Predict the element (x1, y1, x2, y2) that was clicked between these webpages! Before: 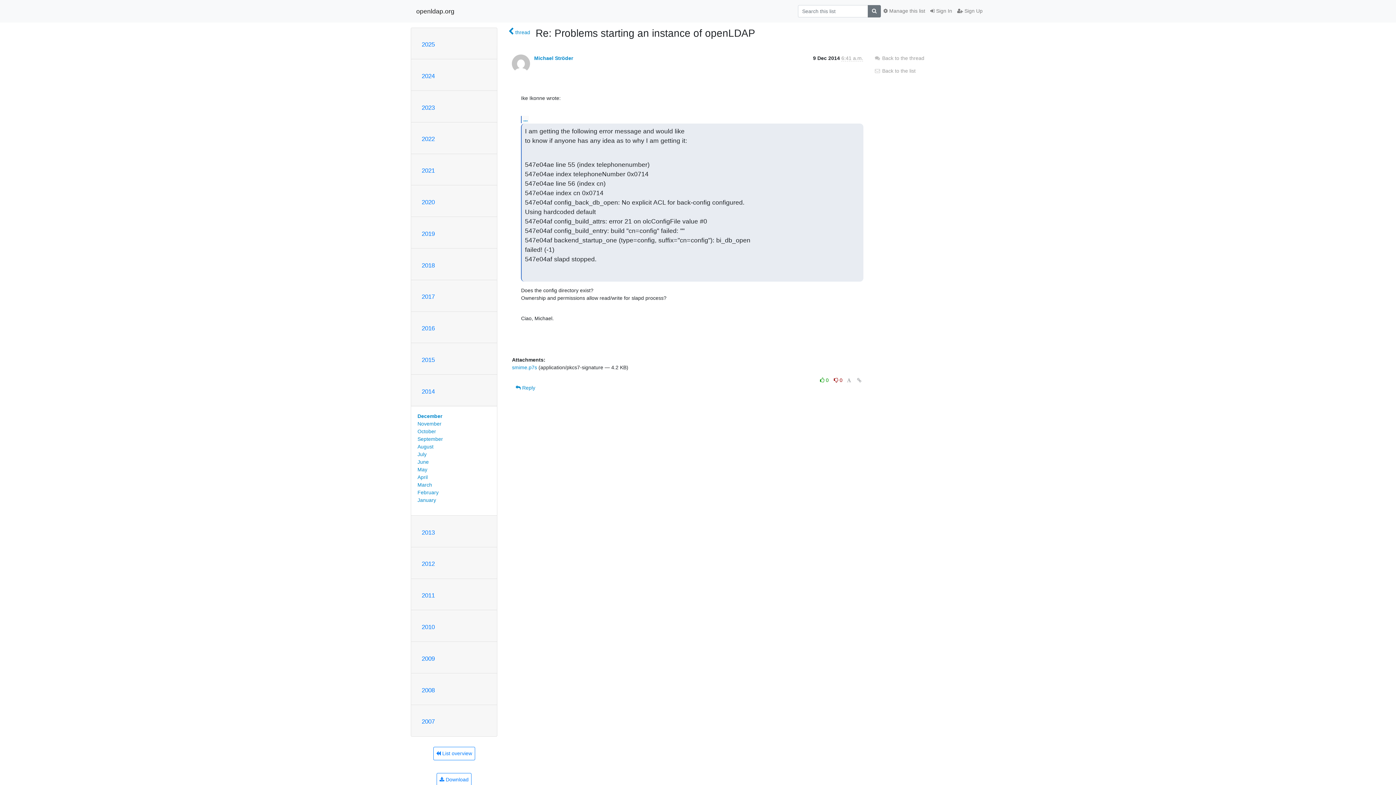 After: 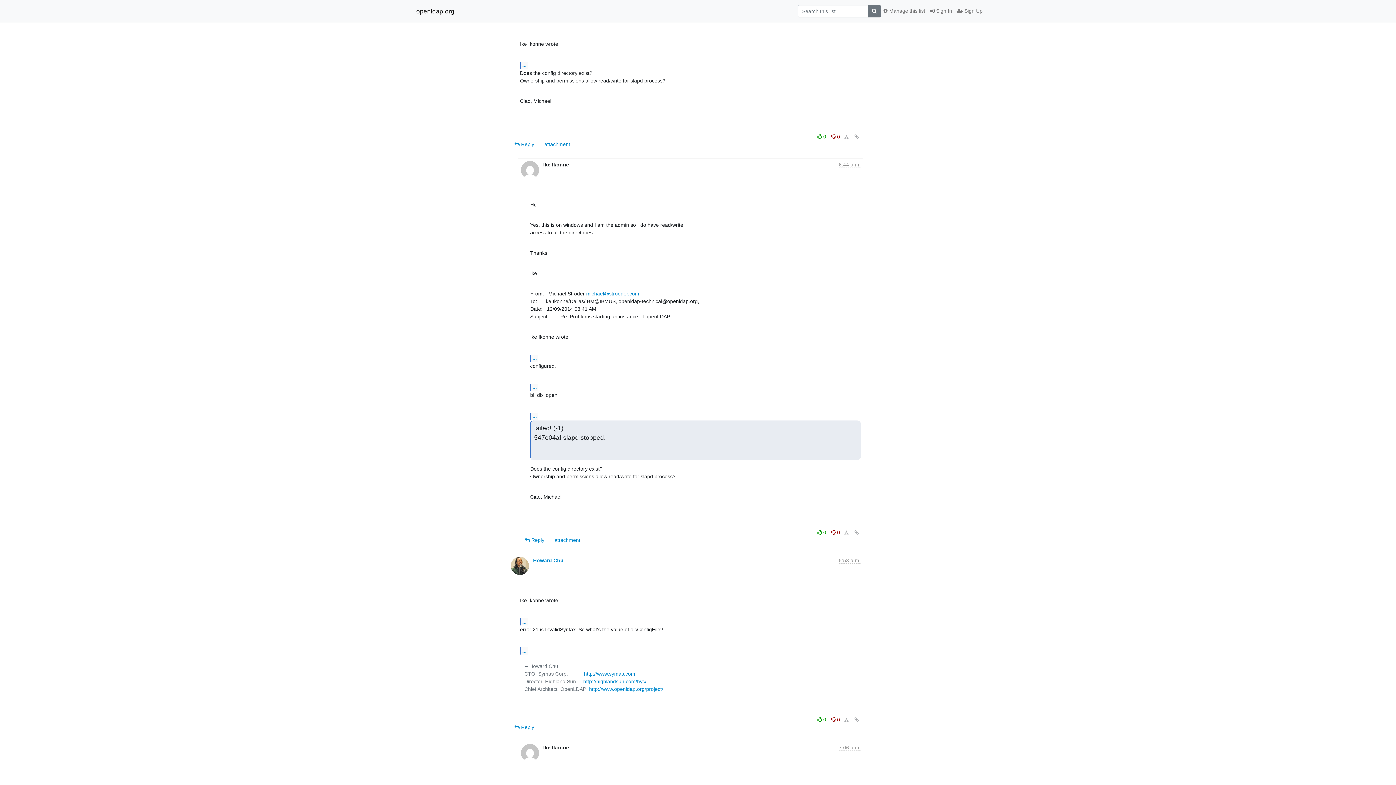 Action: label:  thread bbox: (508, 28, 530, 36)